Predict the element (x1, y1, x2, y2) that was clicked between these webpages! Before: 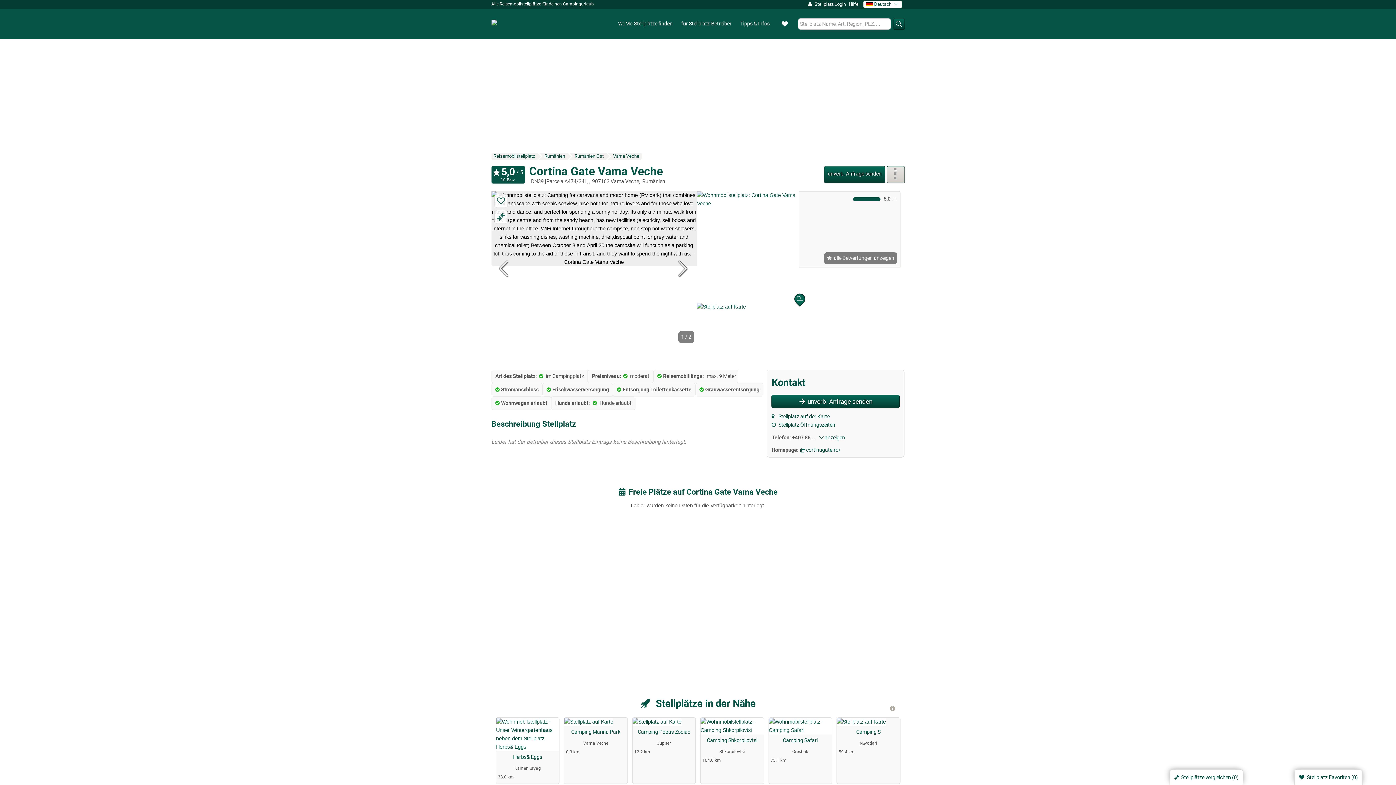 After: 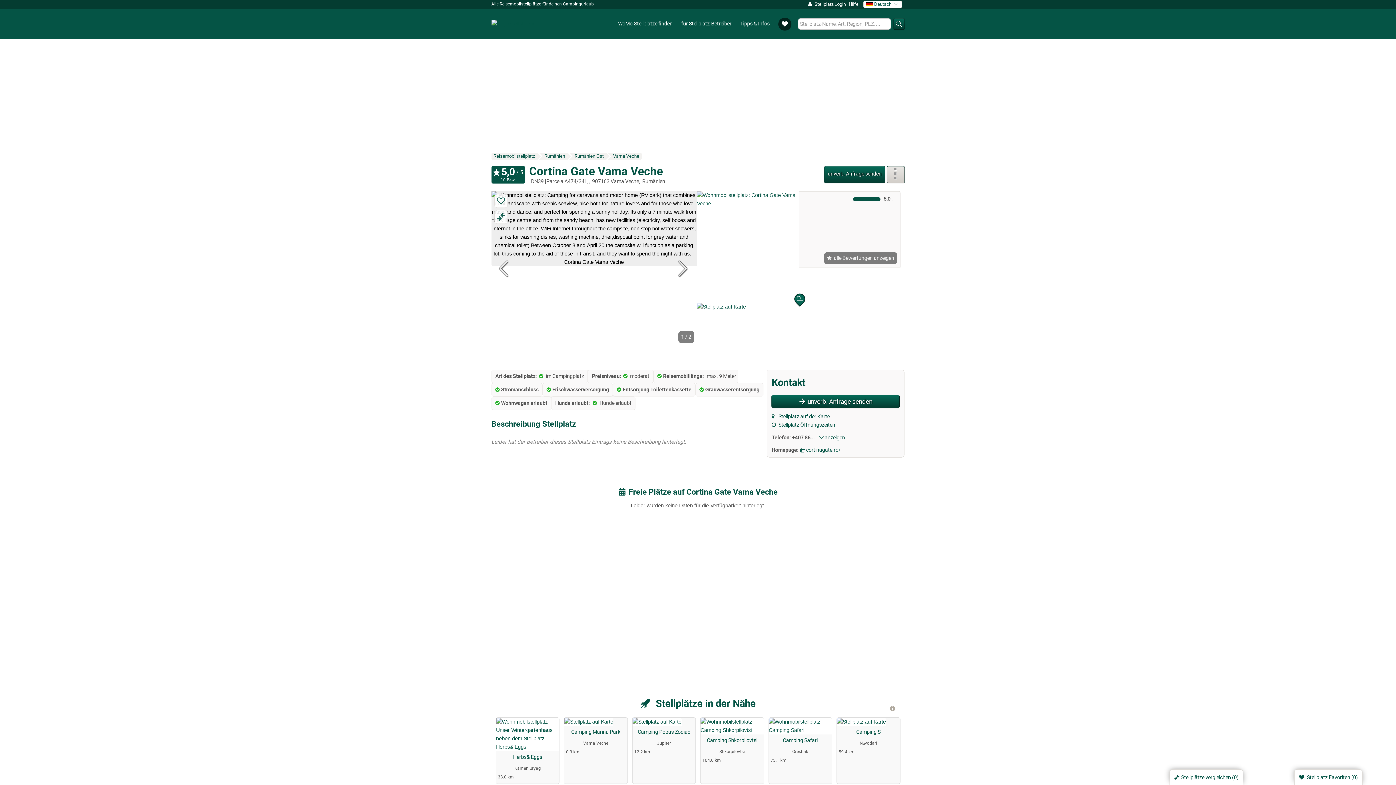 Action: label: Meine Favoriten  bbox: (774, 8, 795, 38)